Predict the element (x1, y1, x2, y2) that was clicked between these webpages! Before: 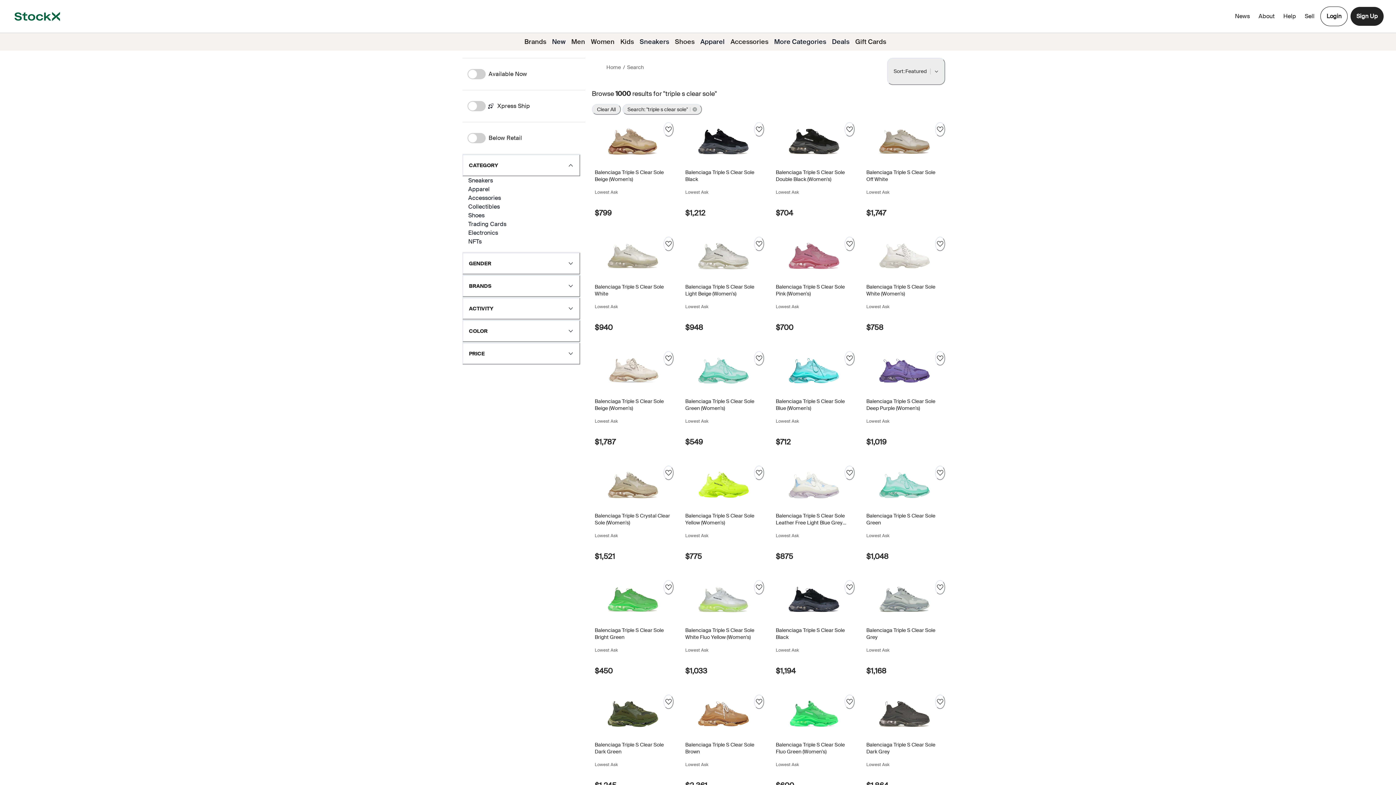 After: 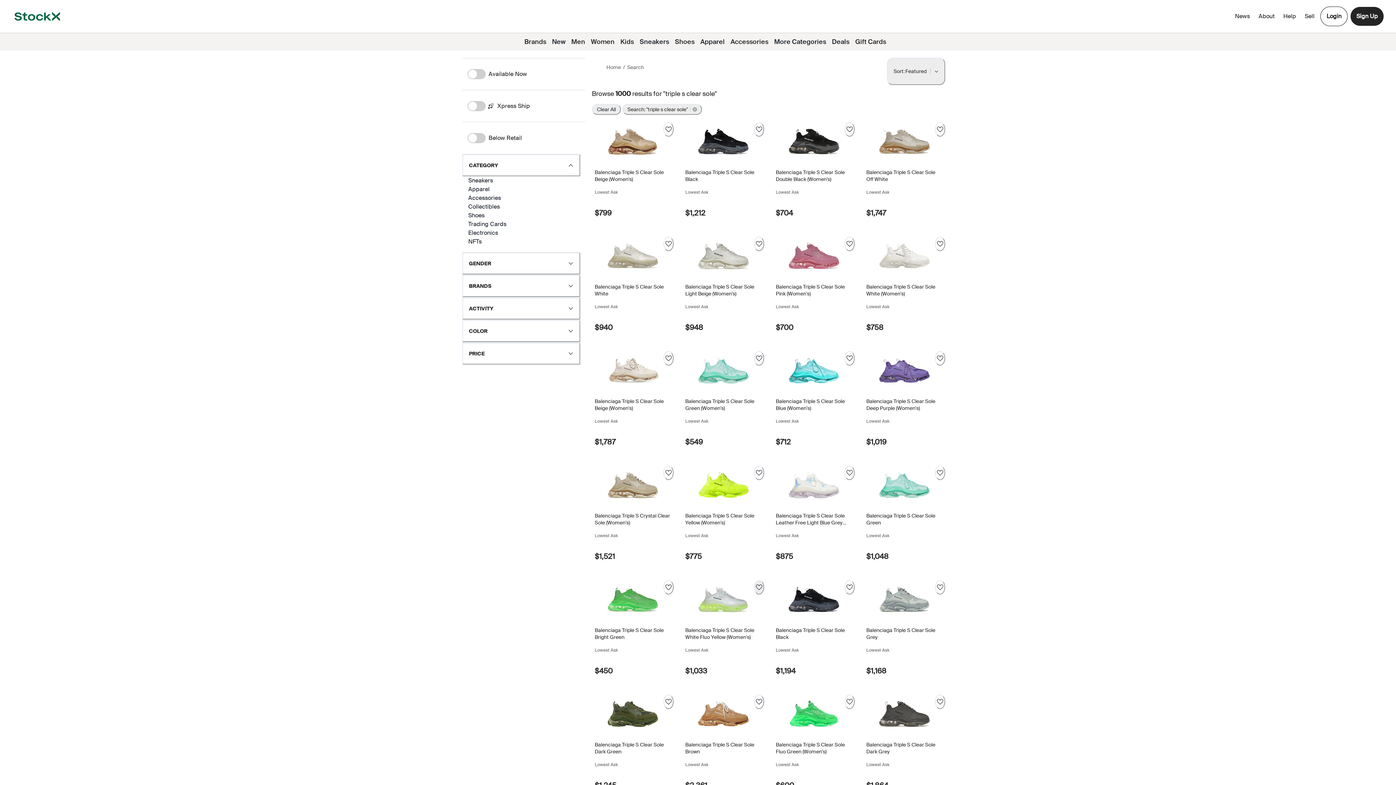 Action: bbox: (754, 580, 764, 594) label: Follow